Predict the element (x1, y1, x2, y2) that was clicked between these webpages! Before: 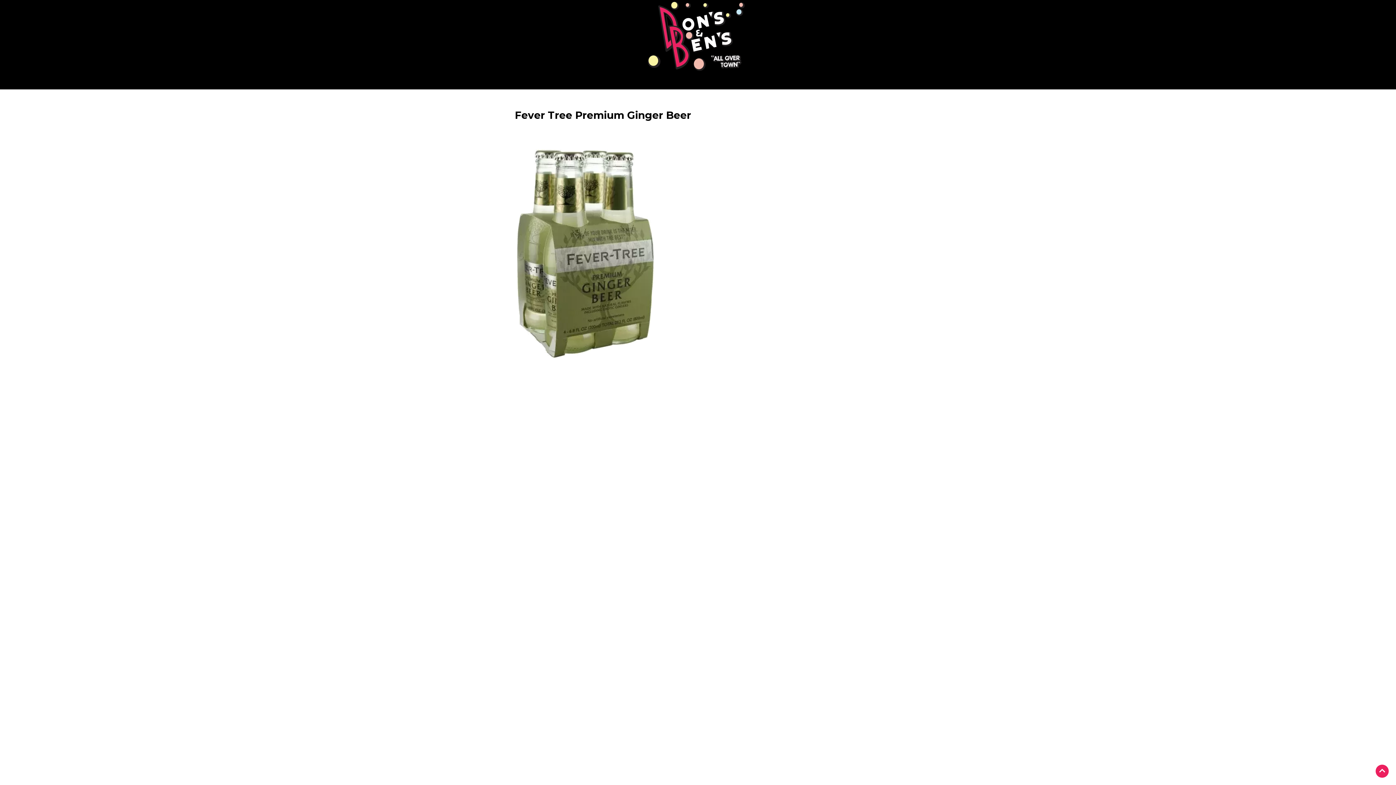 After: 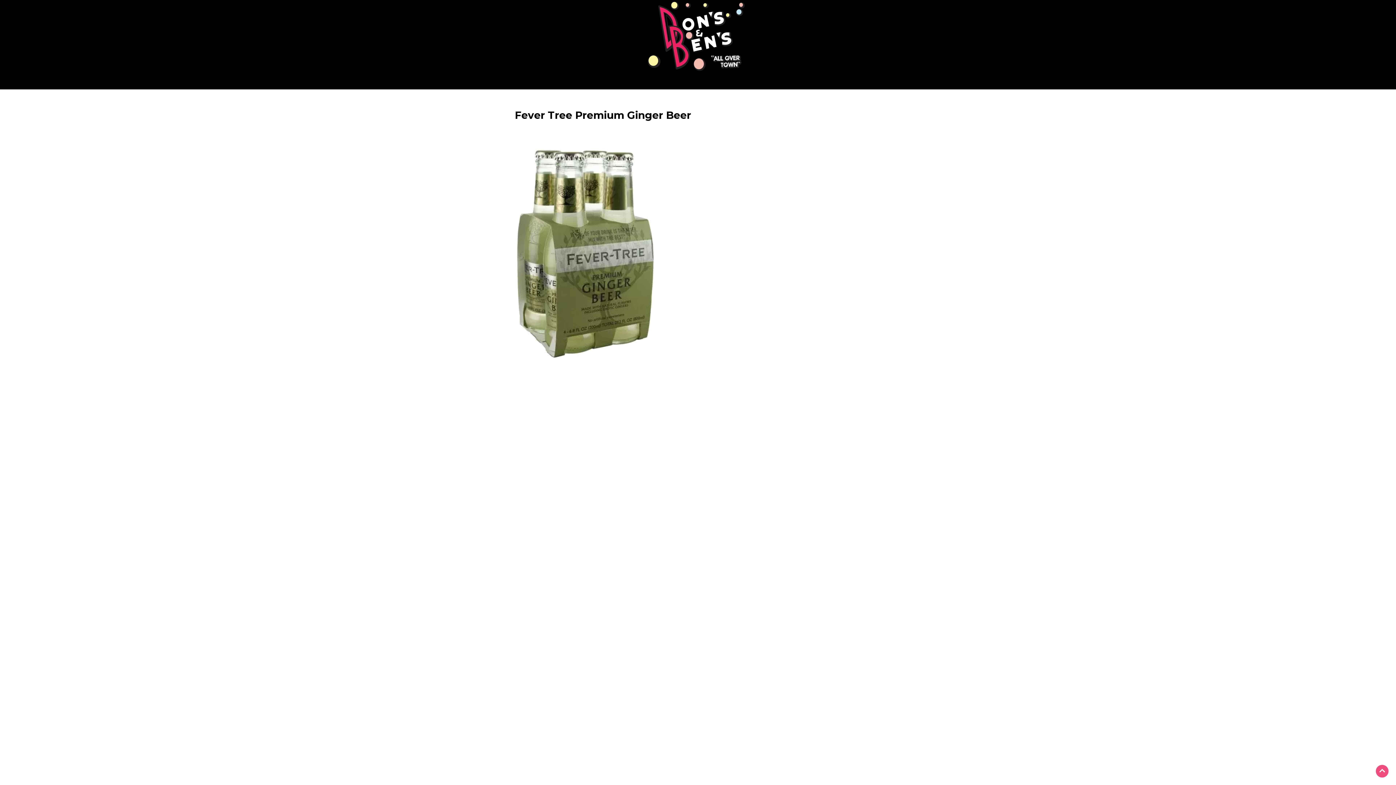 Action: bbox: (1376, 765, 1389, 778) label: Go to top